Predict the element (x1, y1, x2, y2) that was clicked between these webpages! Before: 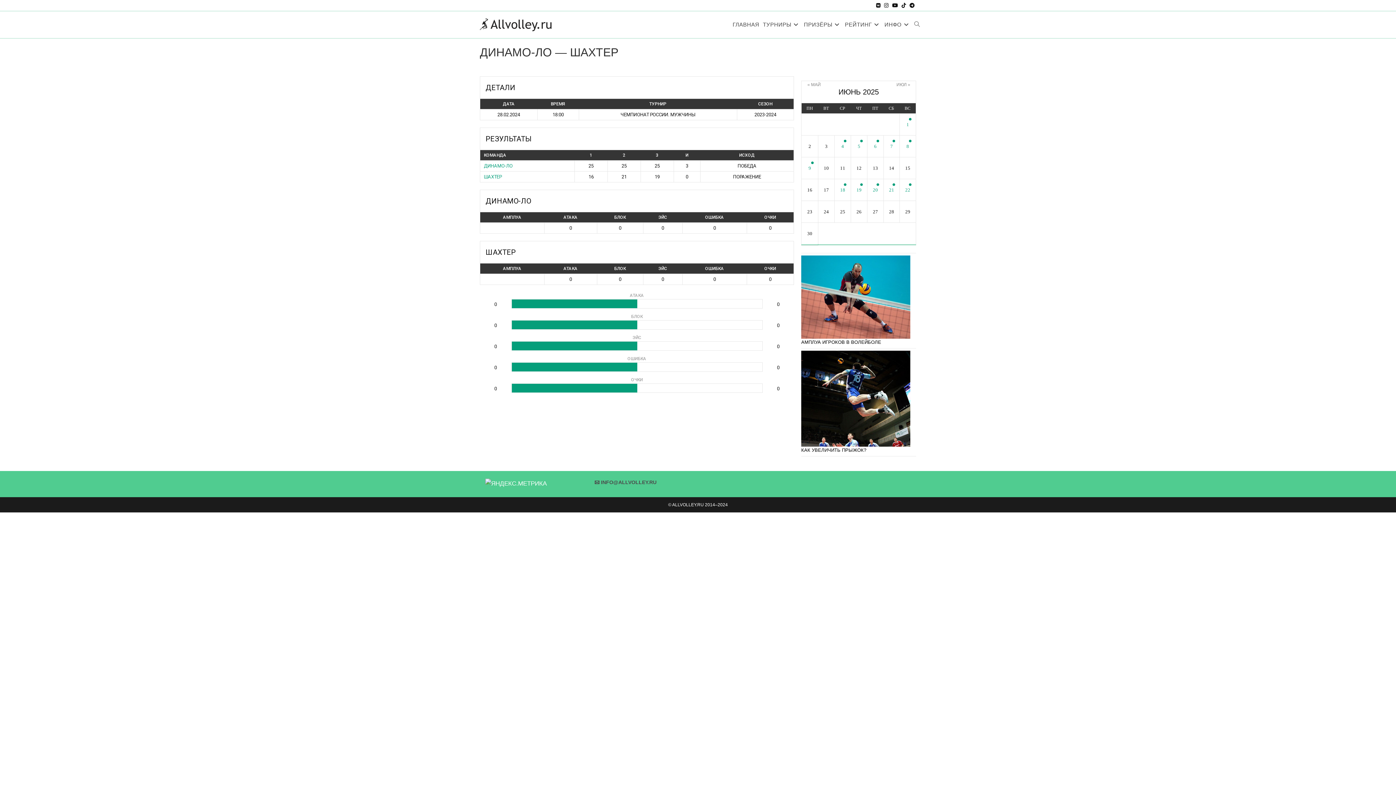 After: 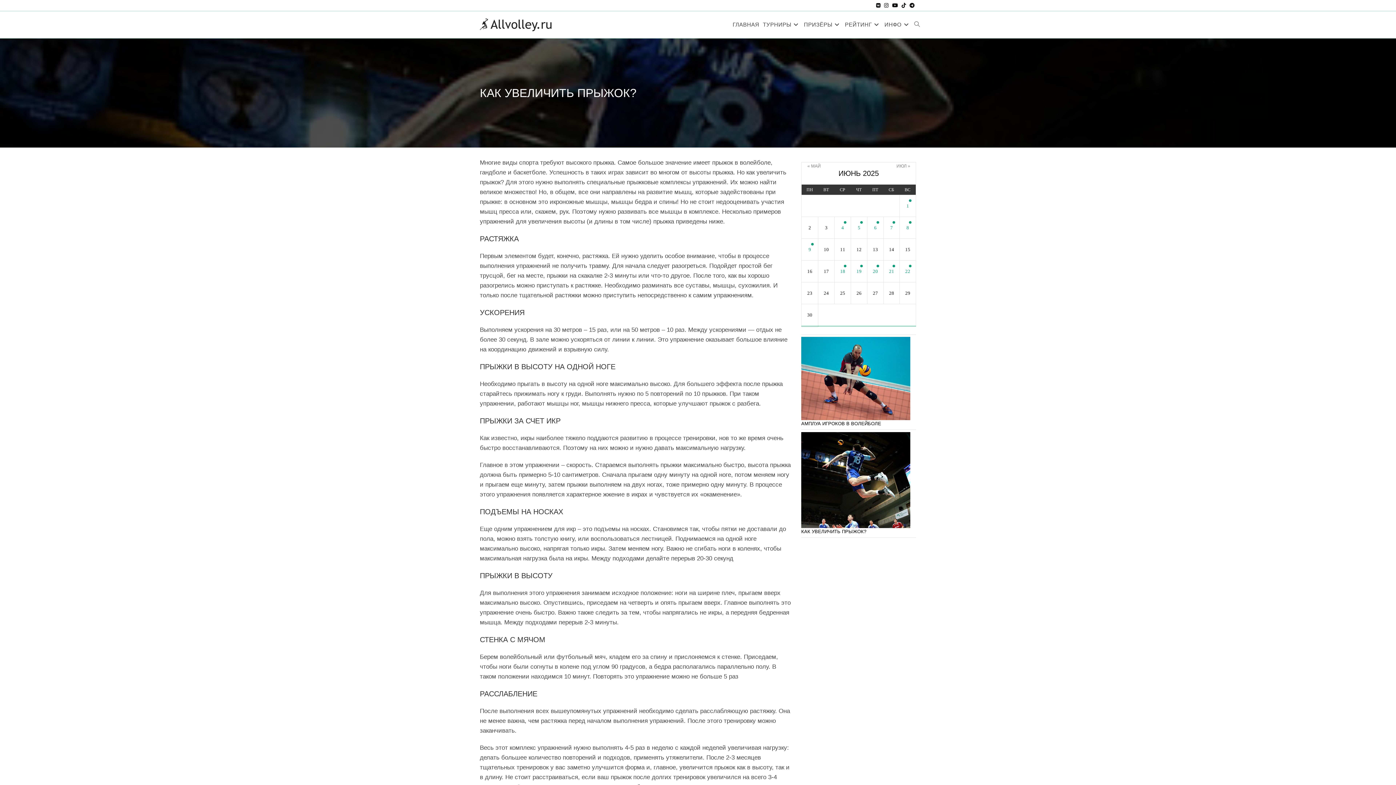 Action: label: КАК УВЕЛИЧИТЬ ПРЫЖОК? bbox: (801, 447, 866, 453)